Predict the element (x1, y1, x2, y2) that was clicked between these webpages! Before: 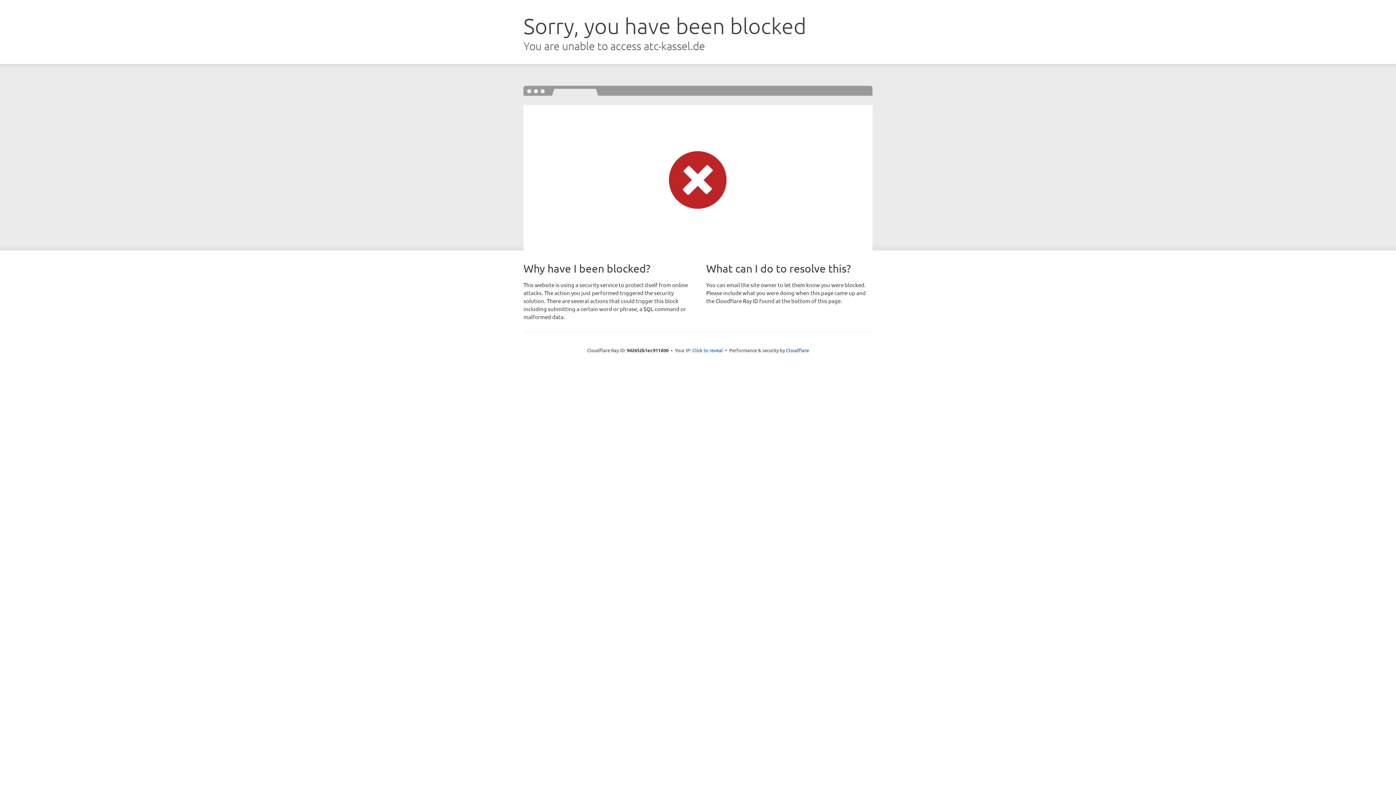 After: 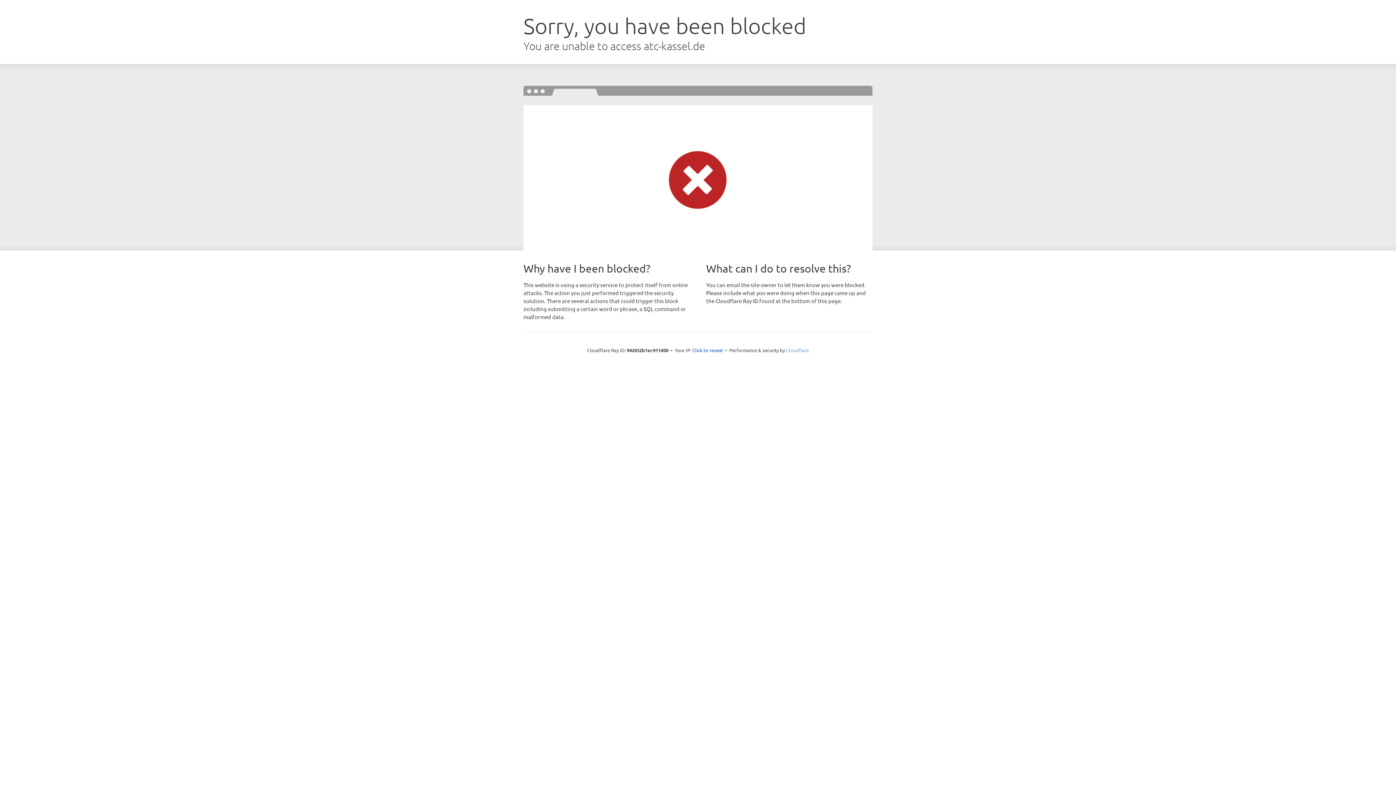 Action: bbox: (786, 347, 809, 353) label: Cloudflare